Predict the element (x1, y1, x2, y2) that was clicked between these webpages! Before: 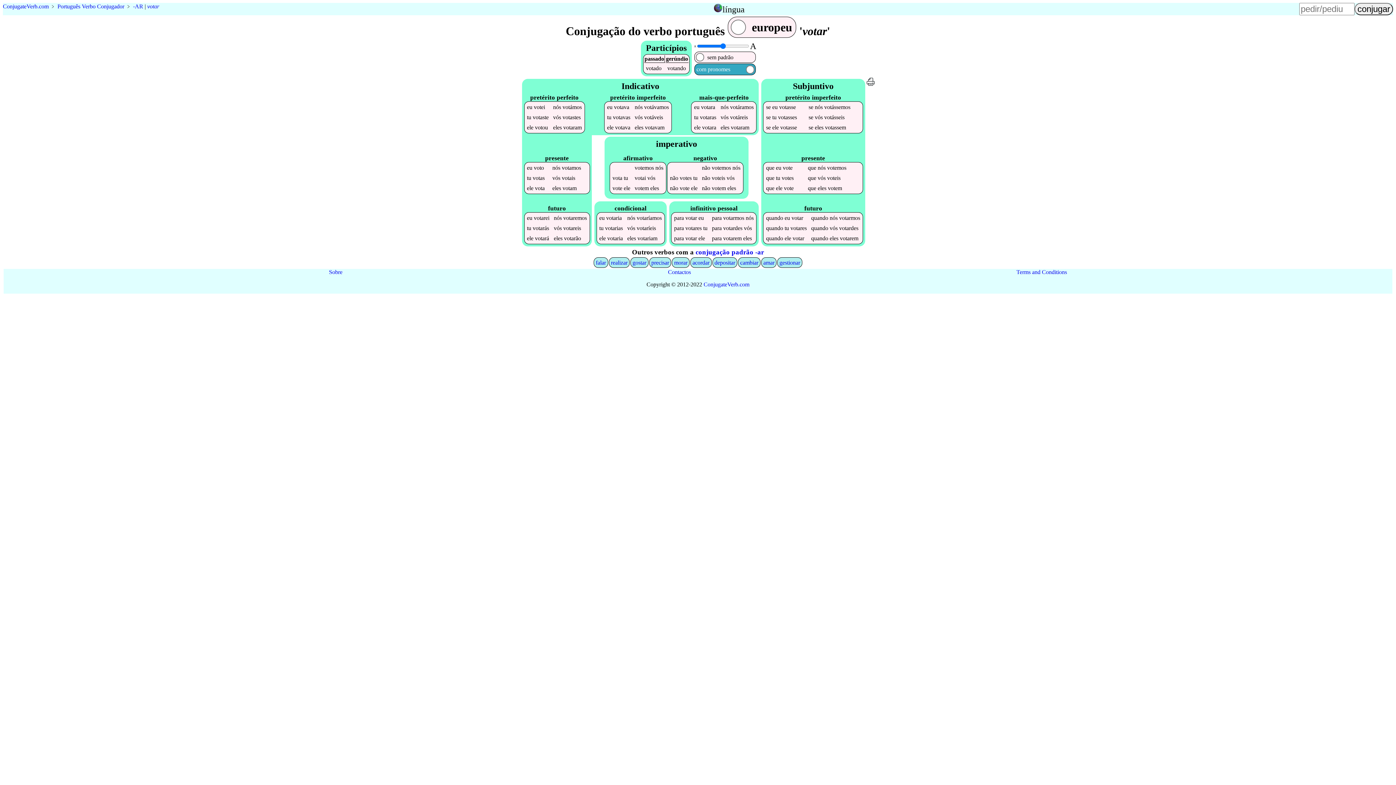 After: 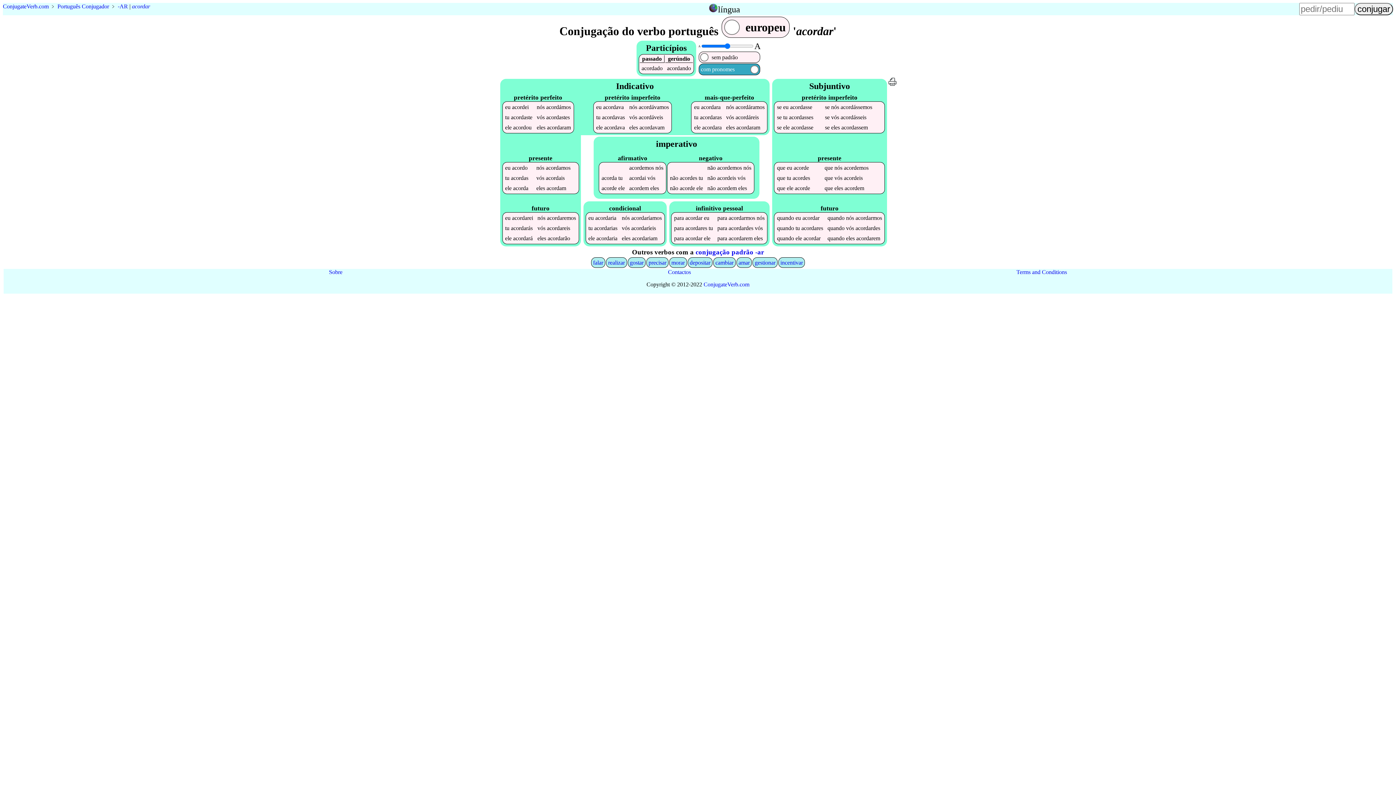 Action: bbox: (692, 259, 709, 265) label: acordar